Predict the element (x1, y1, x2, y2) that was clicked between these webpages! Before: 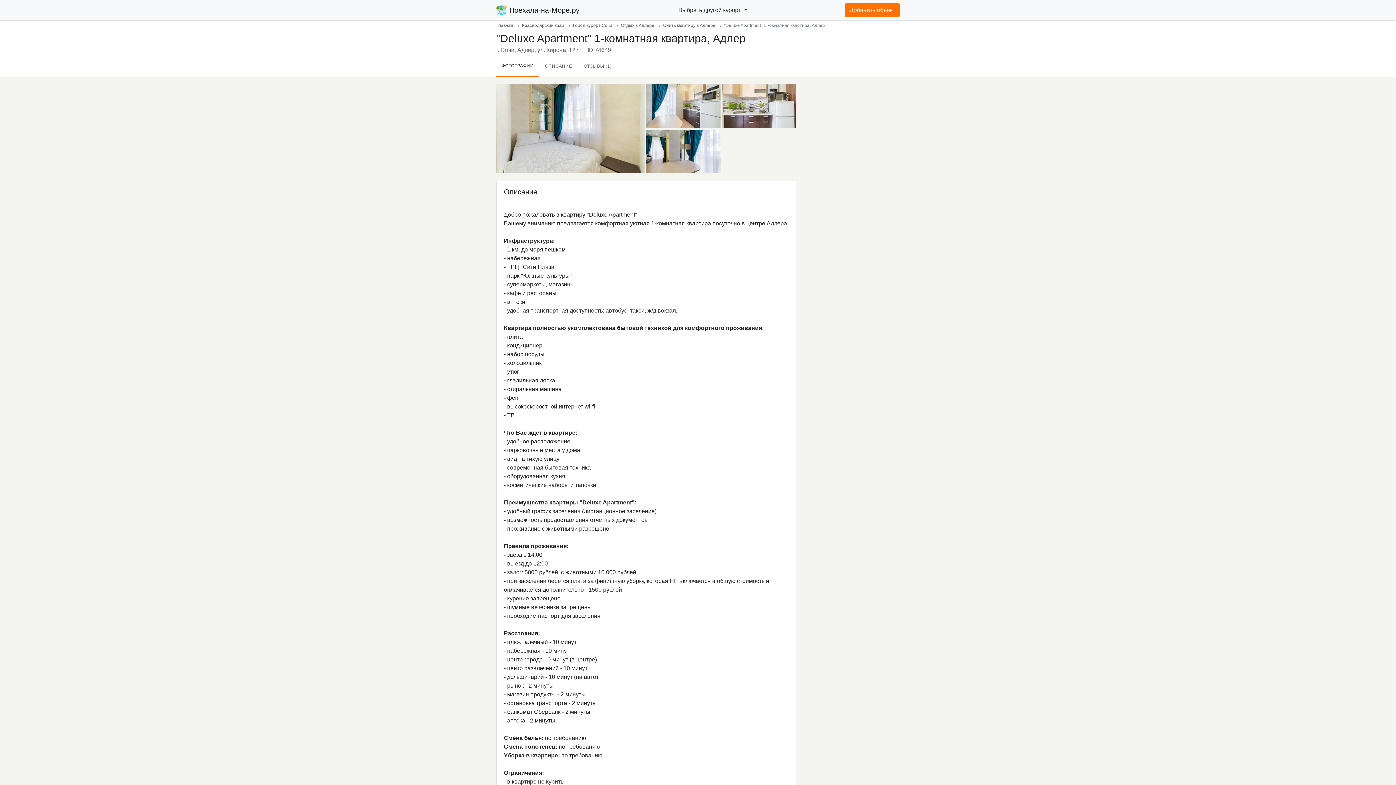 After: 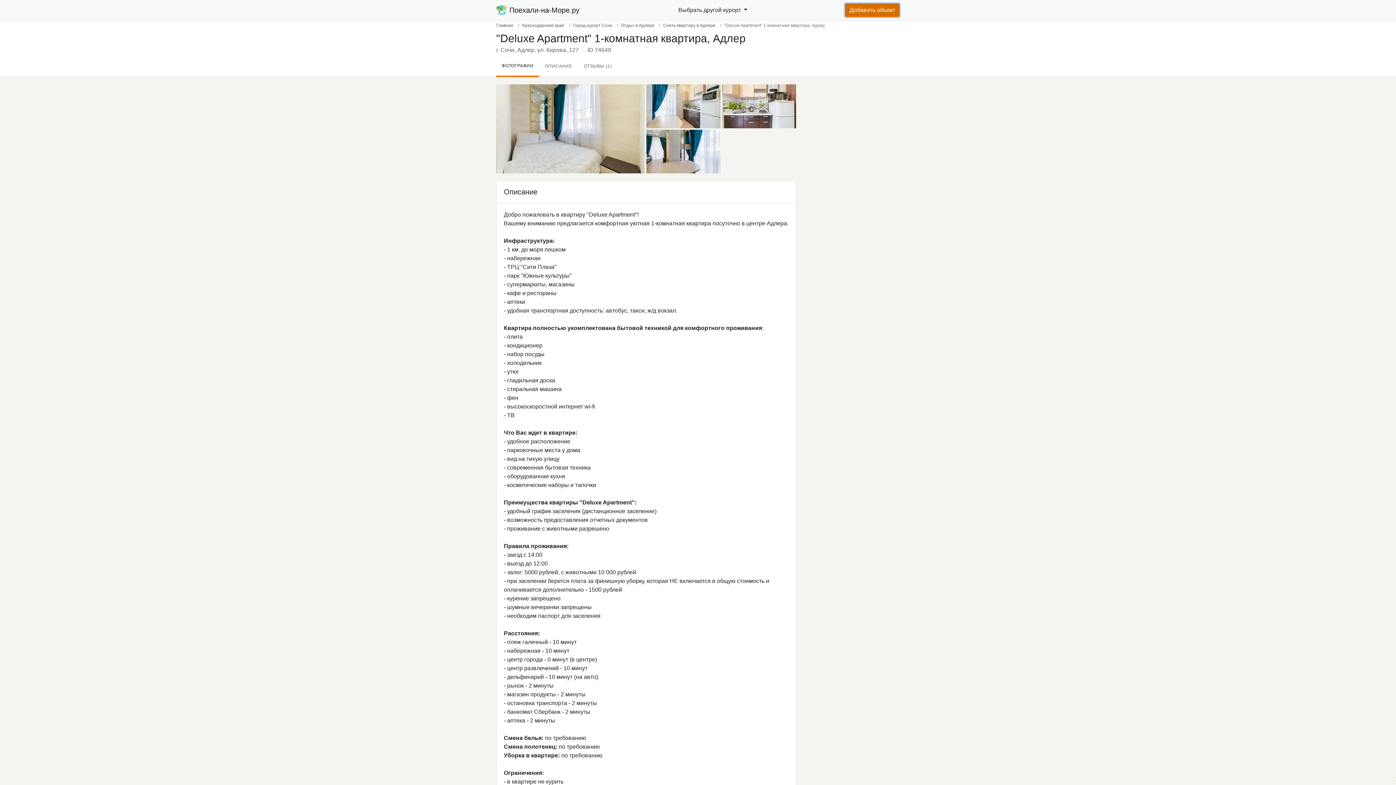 Action: bbox: (845, 3, 899, 17) label: Добавить объект